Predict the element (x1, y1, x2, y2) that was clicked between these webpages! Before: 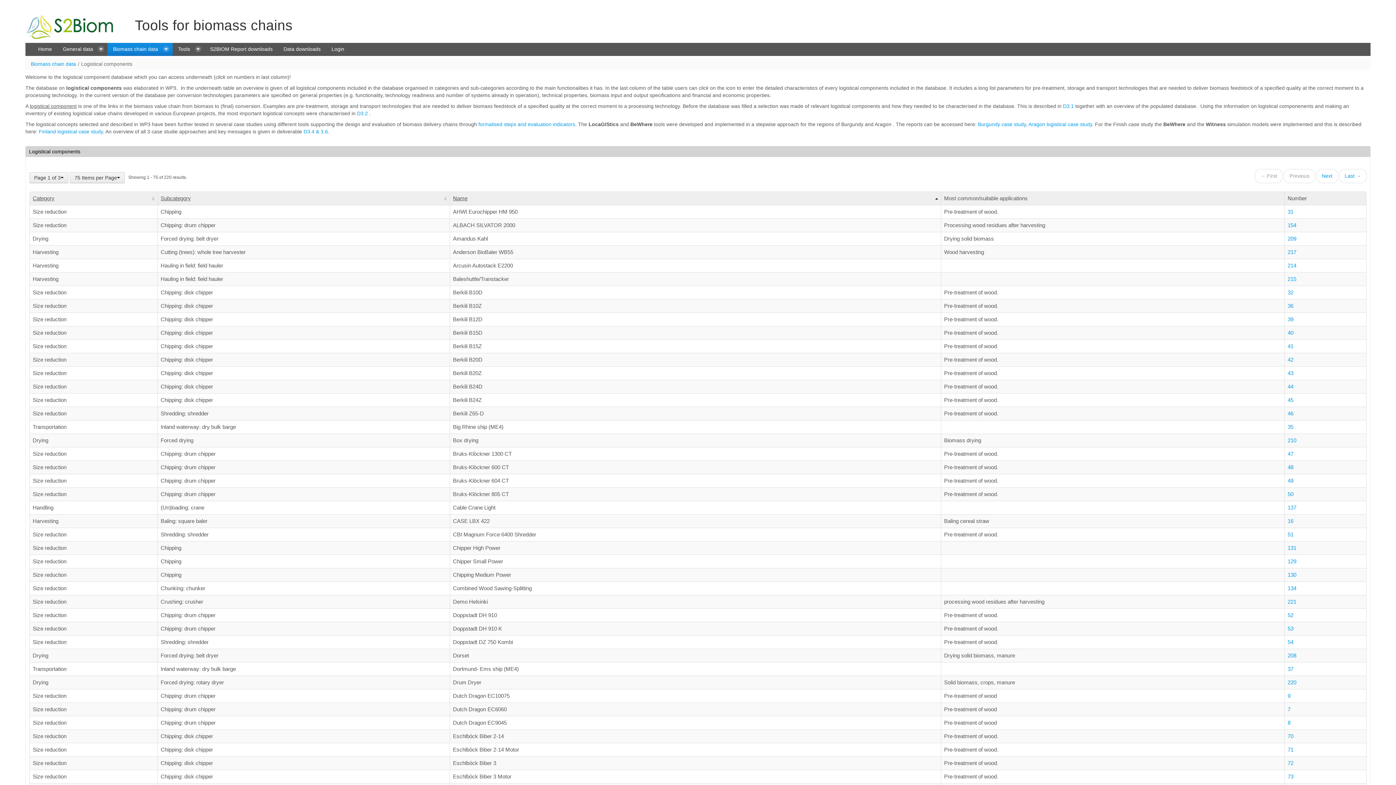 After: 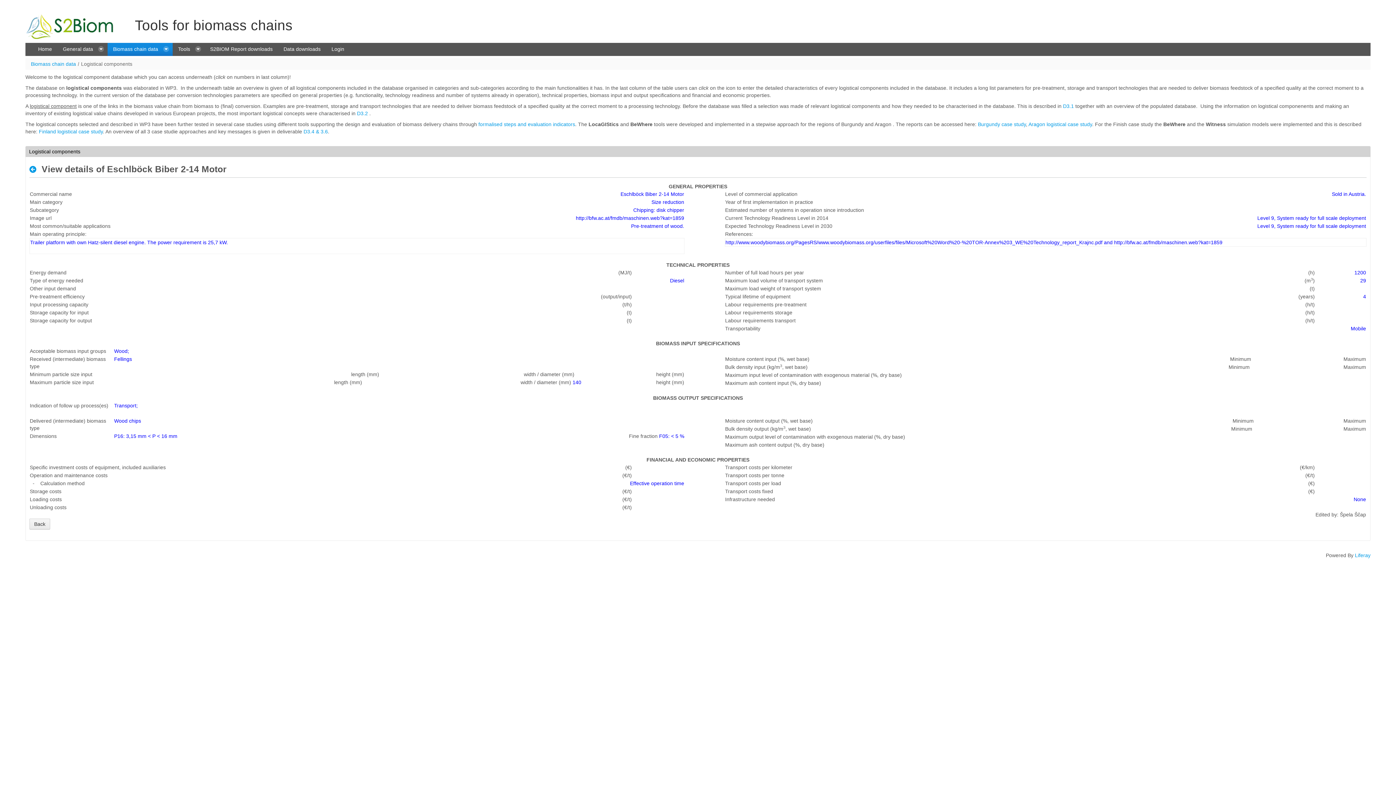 Action: bbox: (1288, 746, 1293, 753) label: 71